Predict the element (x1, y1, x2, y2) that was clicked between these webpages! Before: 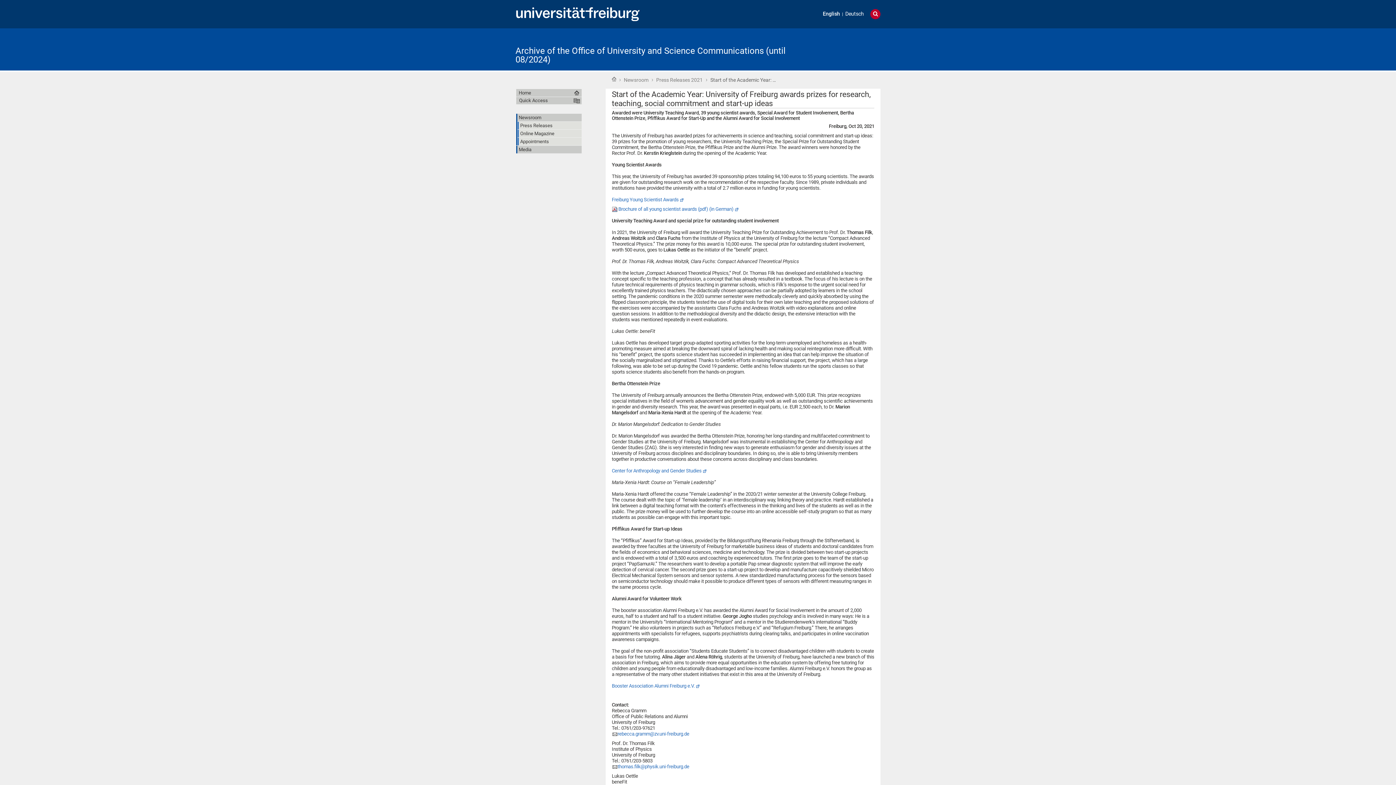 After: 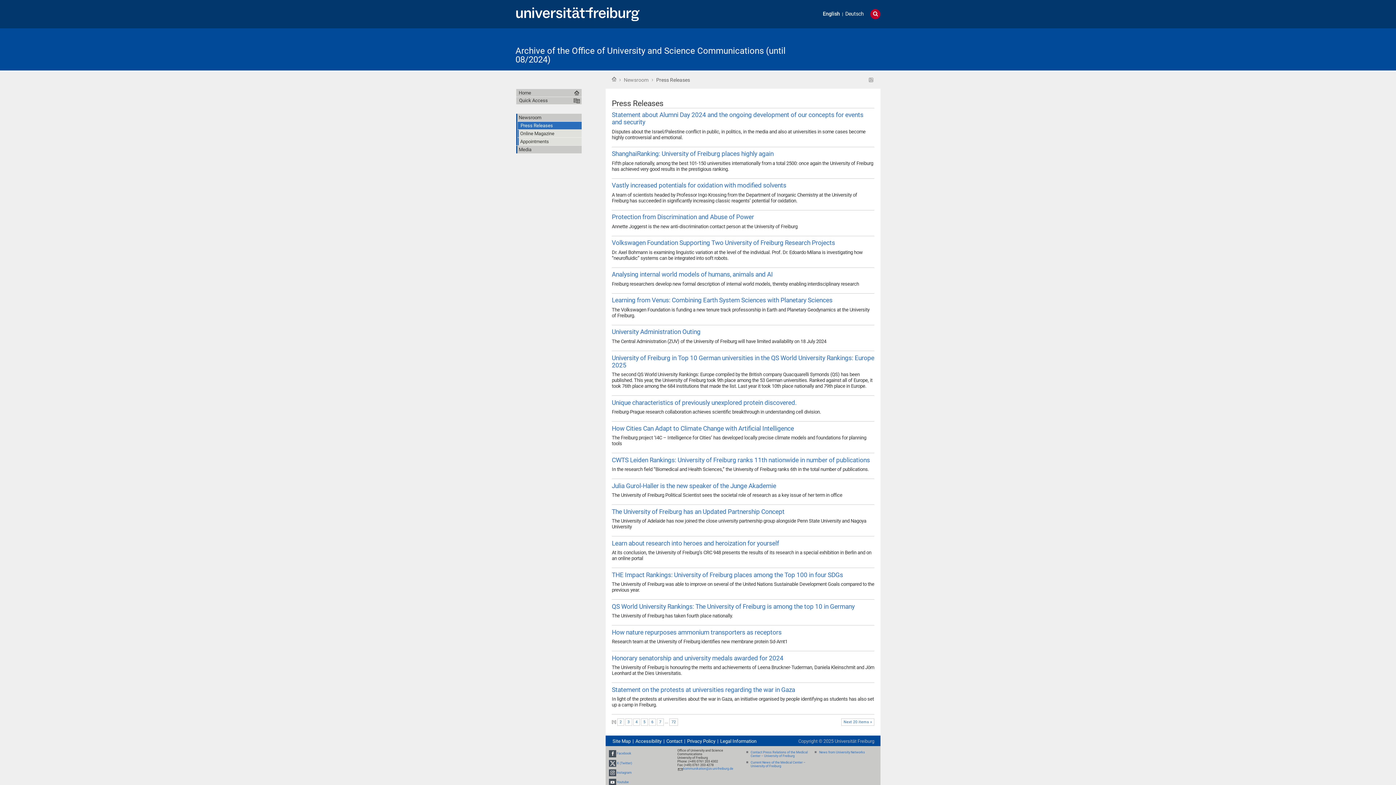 Action: bbox: (518, 121, 581, 129) label: Press Releases